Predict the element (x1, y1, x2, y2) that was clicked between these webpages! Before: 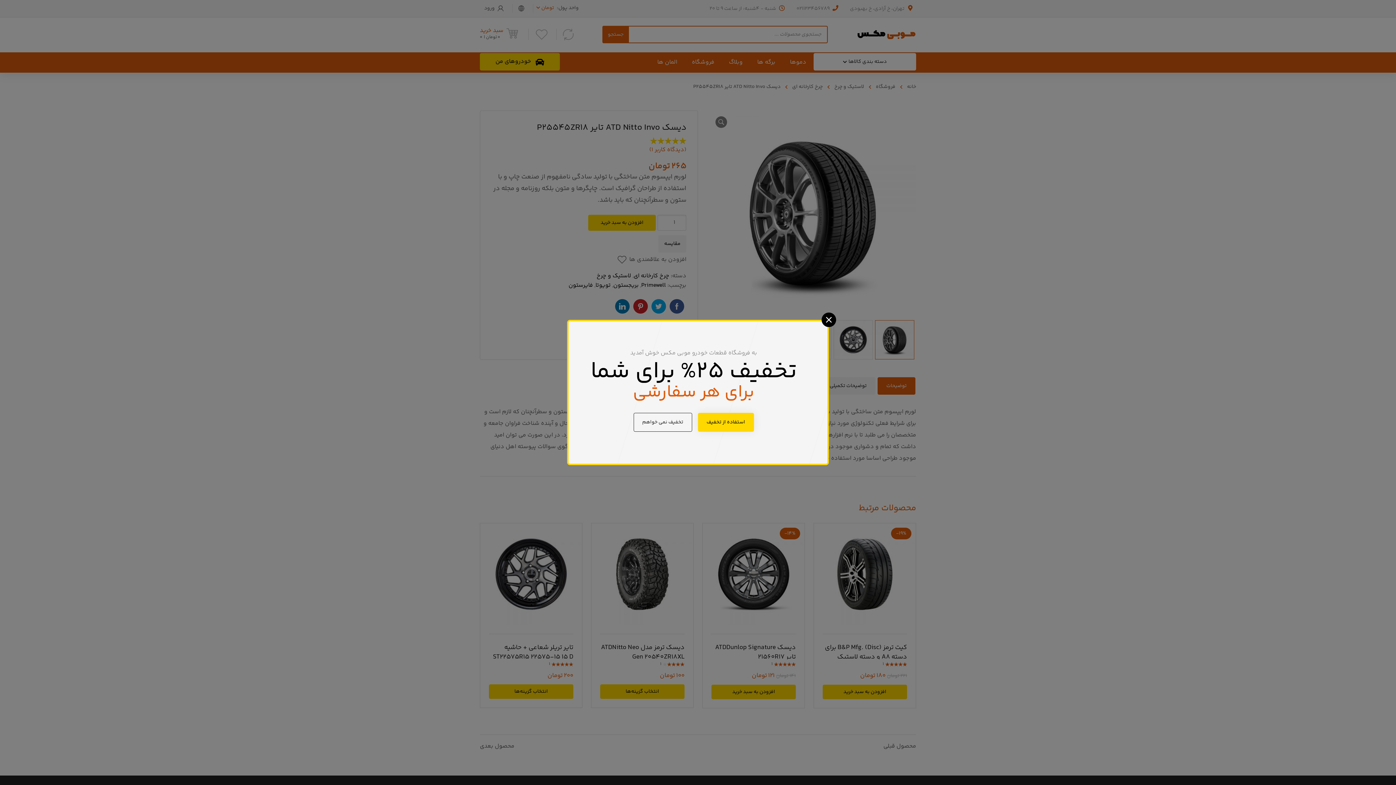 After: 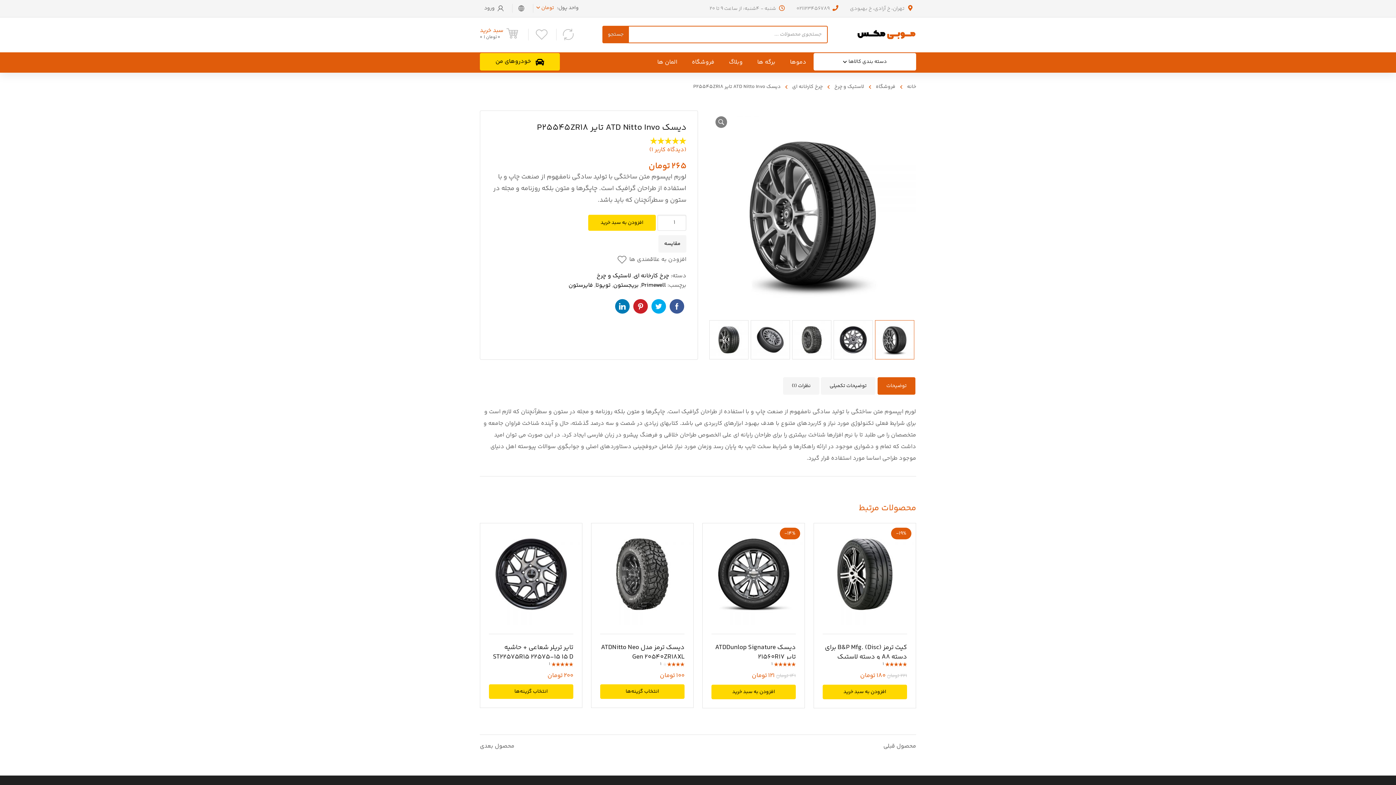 Action: bbox: (633, 413, 692, 432) label: تخفیف نمی خواهم